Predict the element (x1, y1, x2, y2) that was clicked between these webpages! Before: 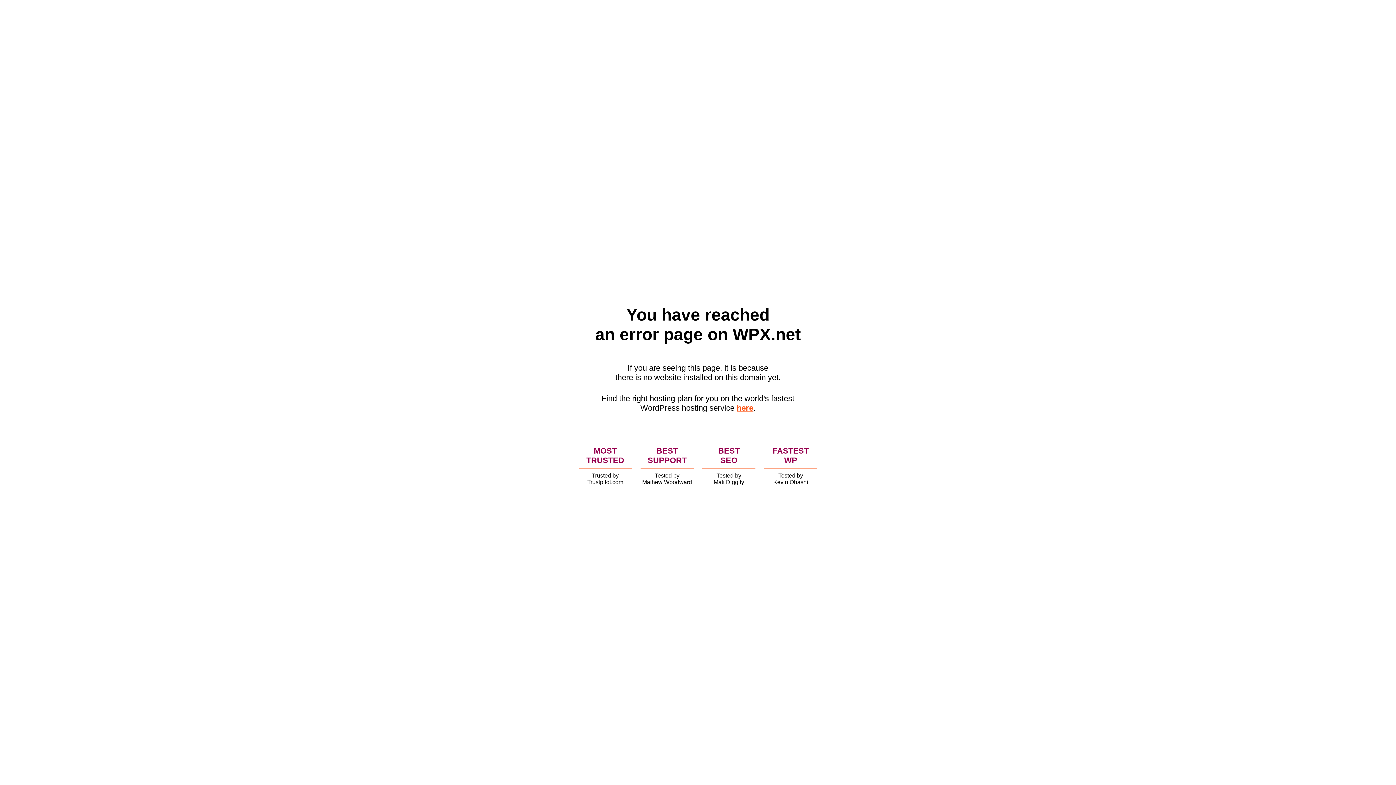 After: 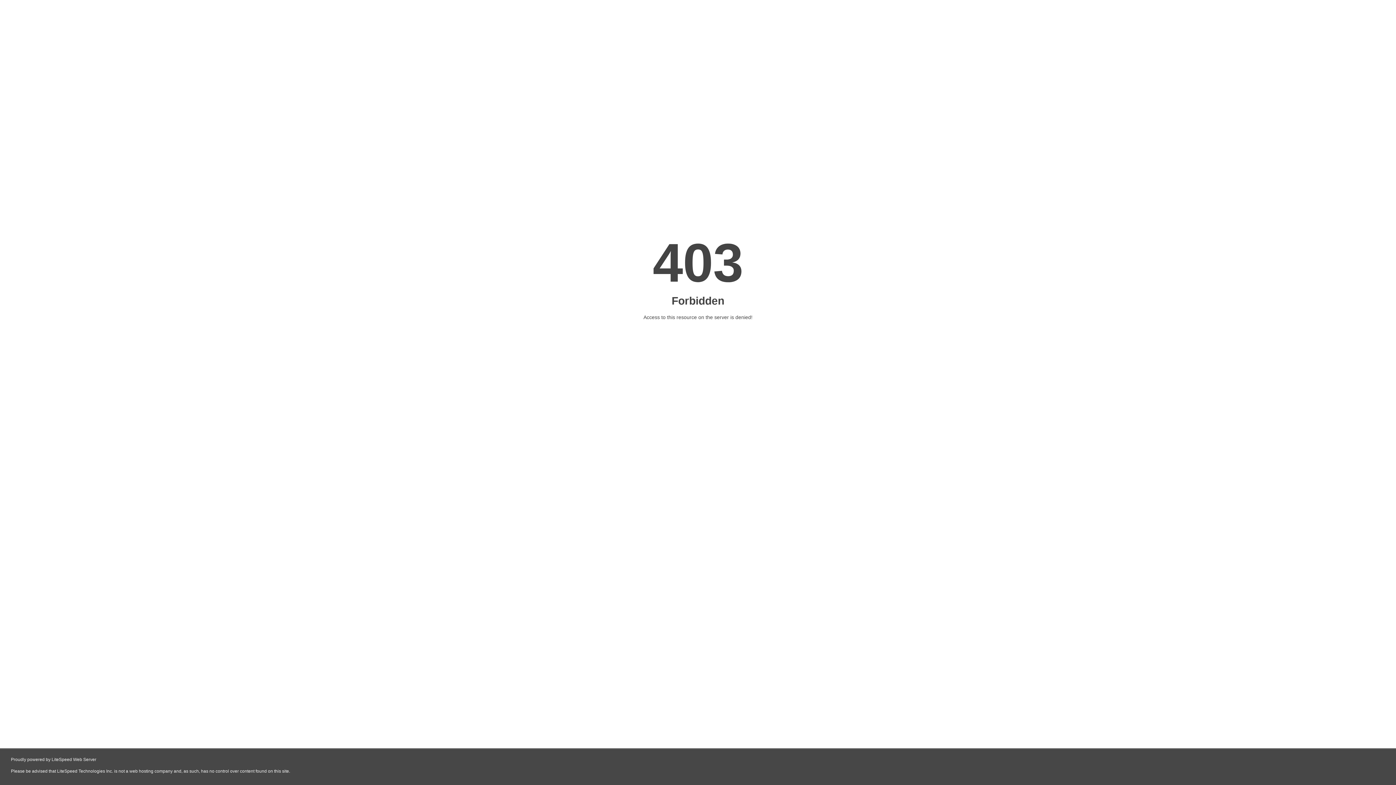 Action: bbox: (736, 403, 753, 412) label: here